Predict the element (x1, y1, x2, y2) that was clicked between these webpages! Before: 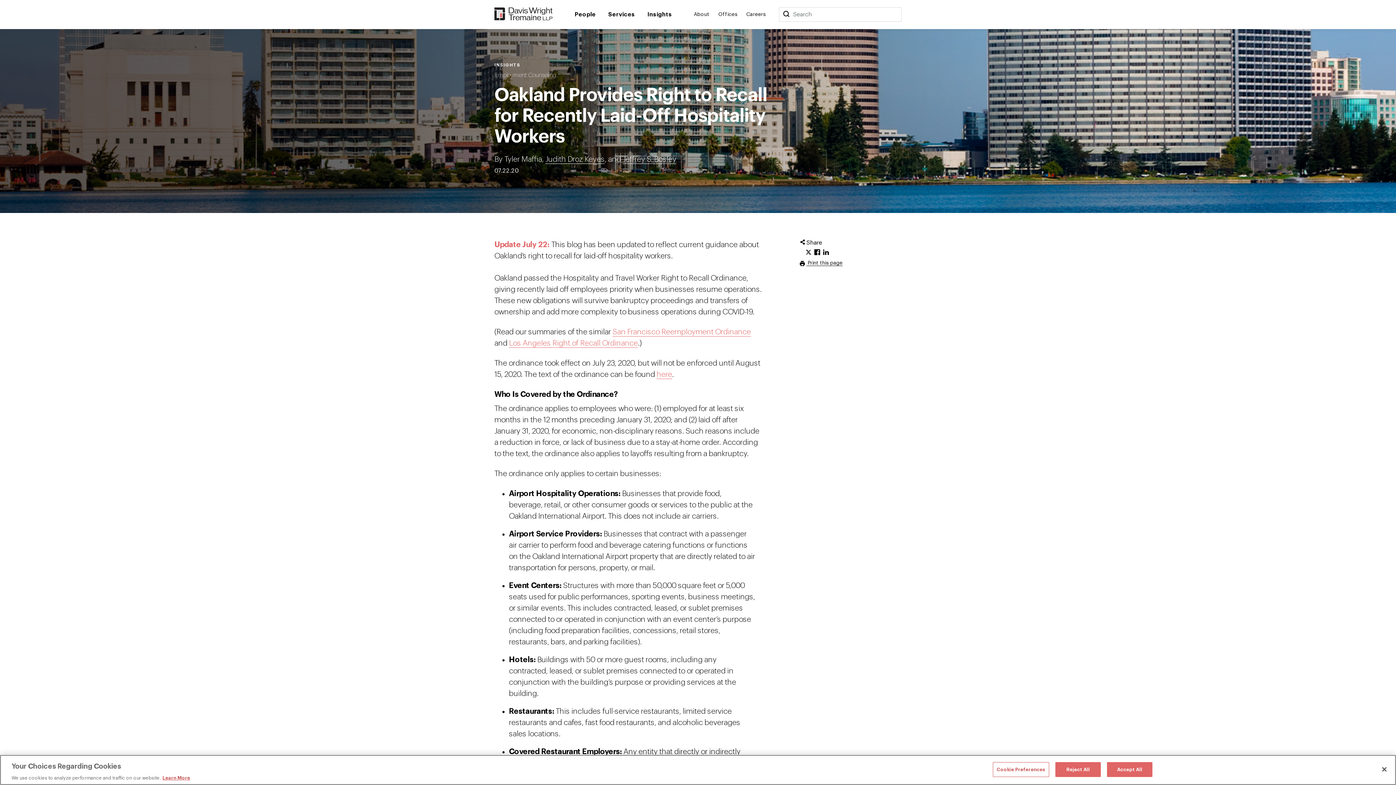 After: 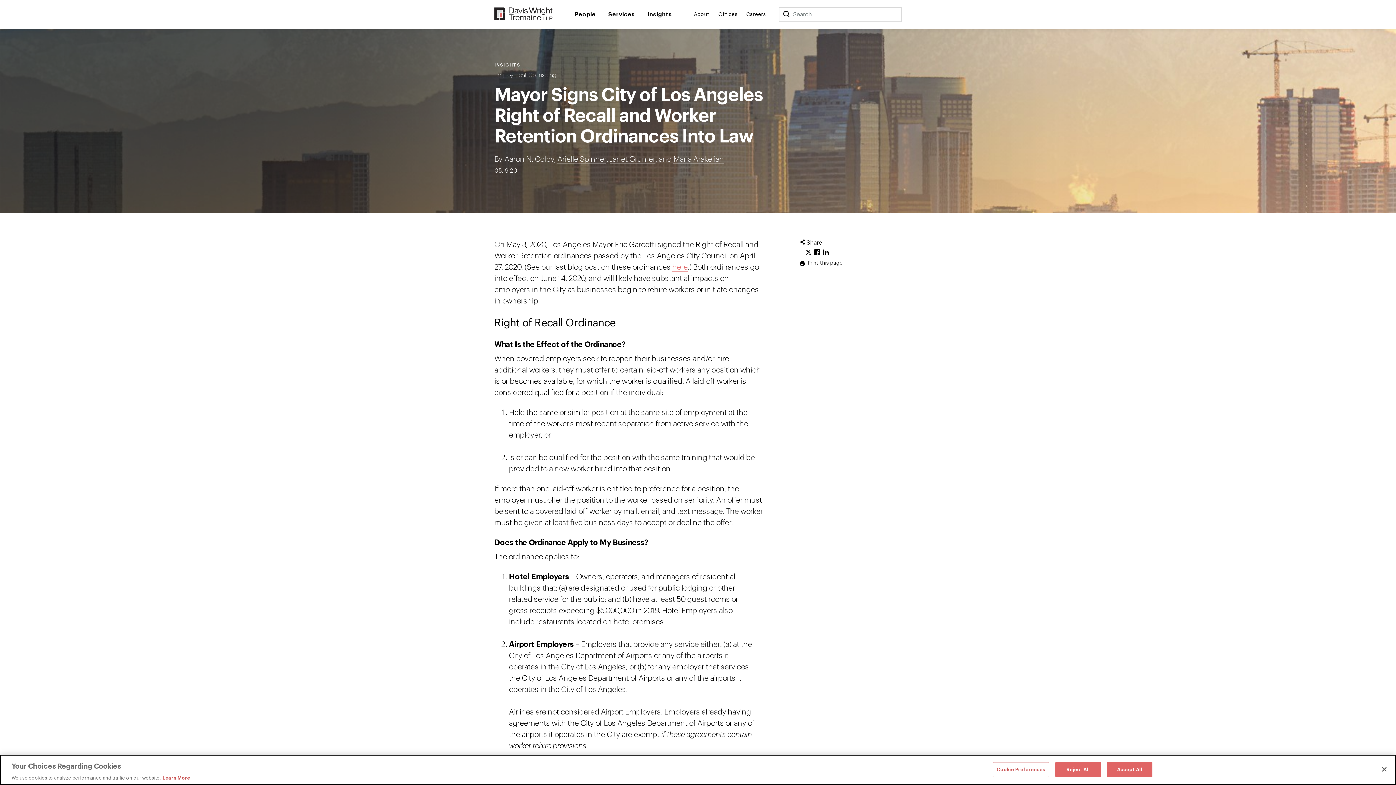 Action: bbox: (509, 339, 638, 348) label: Los Angeles Right of Recall Ordinance